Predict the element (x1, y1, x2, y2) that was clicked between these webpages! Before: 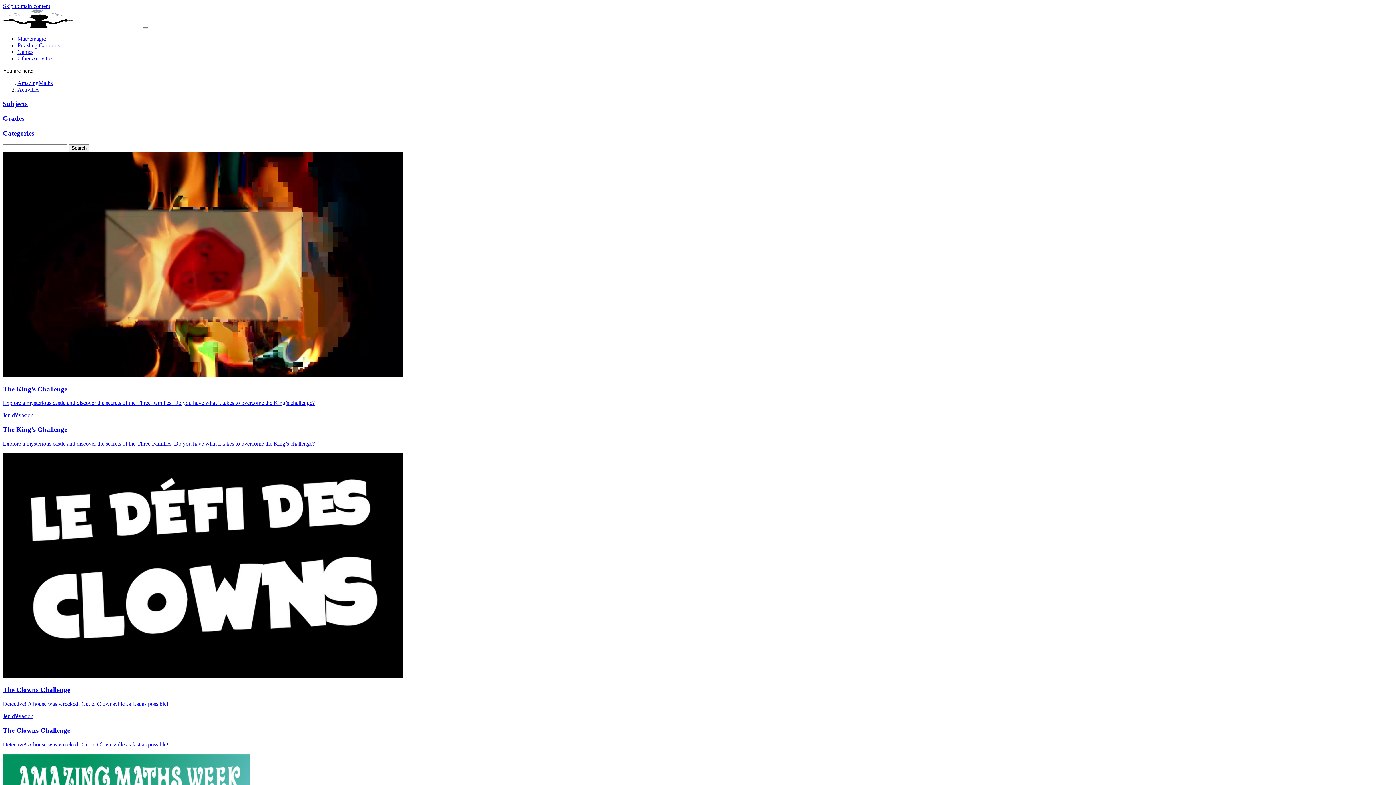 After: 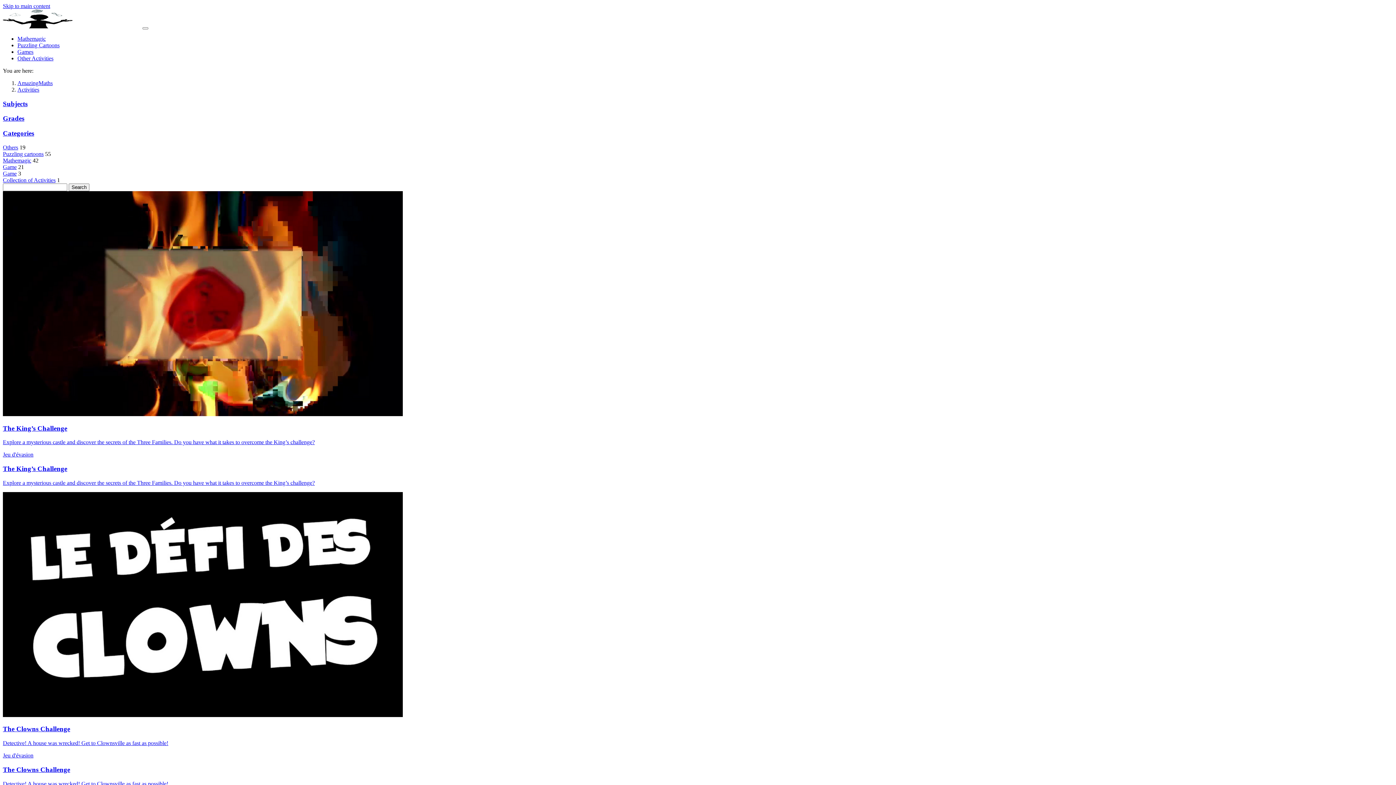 Action: bbox: (2, 129, 34, 137) label: Categories